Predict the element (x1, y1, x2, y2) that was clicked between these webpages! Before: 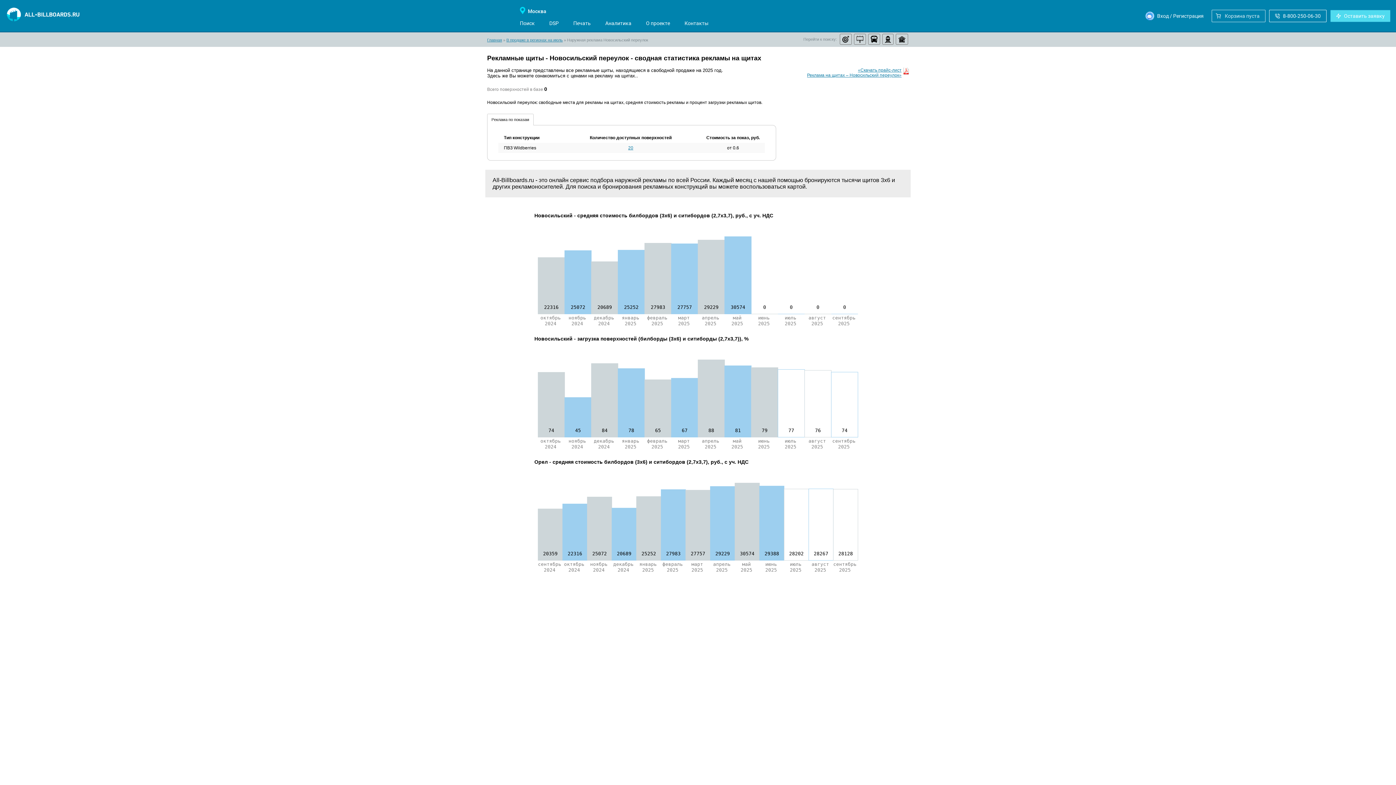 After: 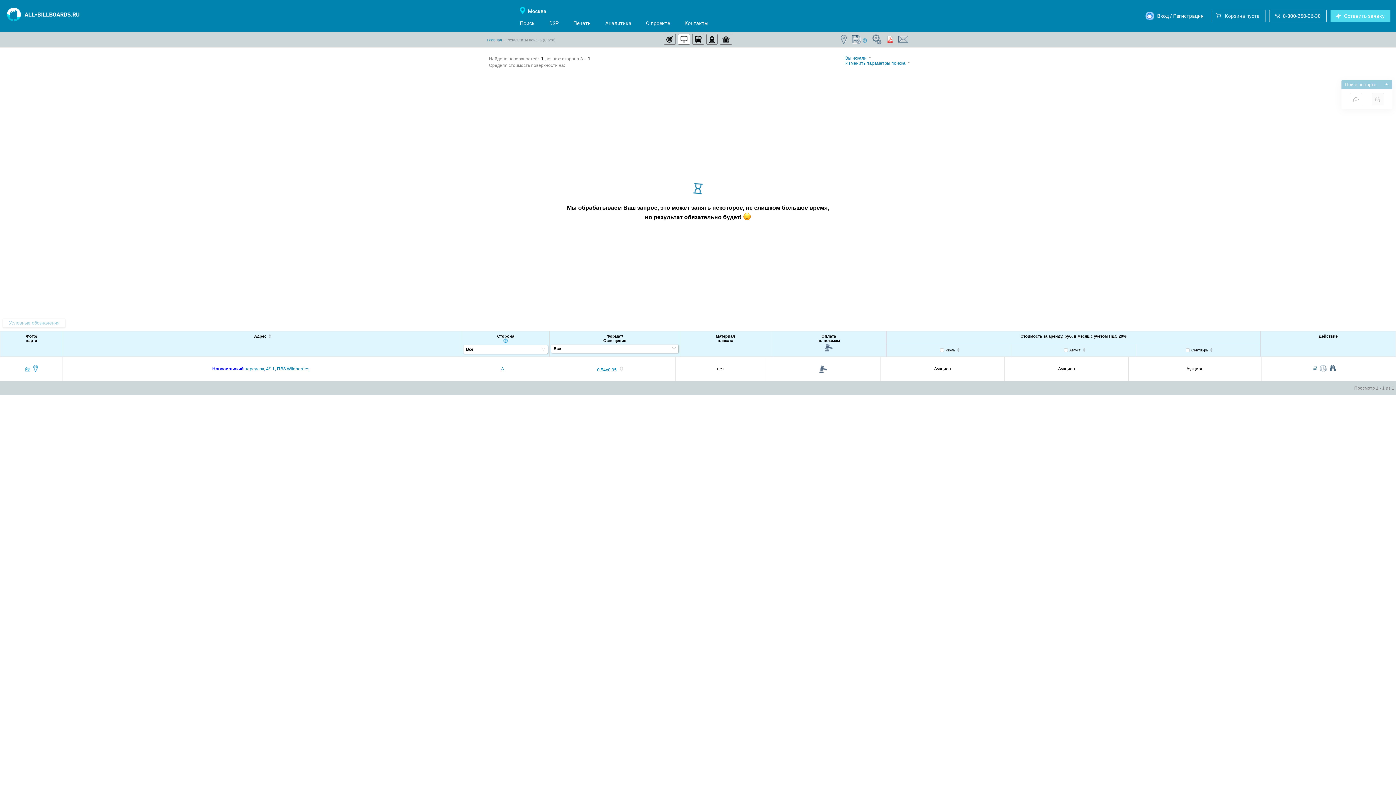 Action: bbox: (544, 86, 547, 91) label: 0